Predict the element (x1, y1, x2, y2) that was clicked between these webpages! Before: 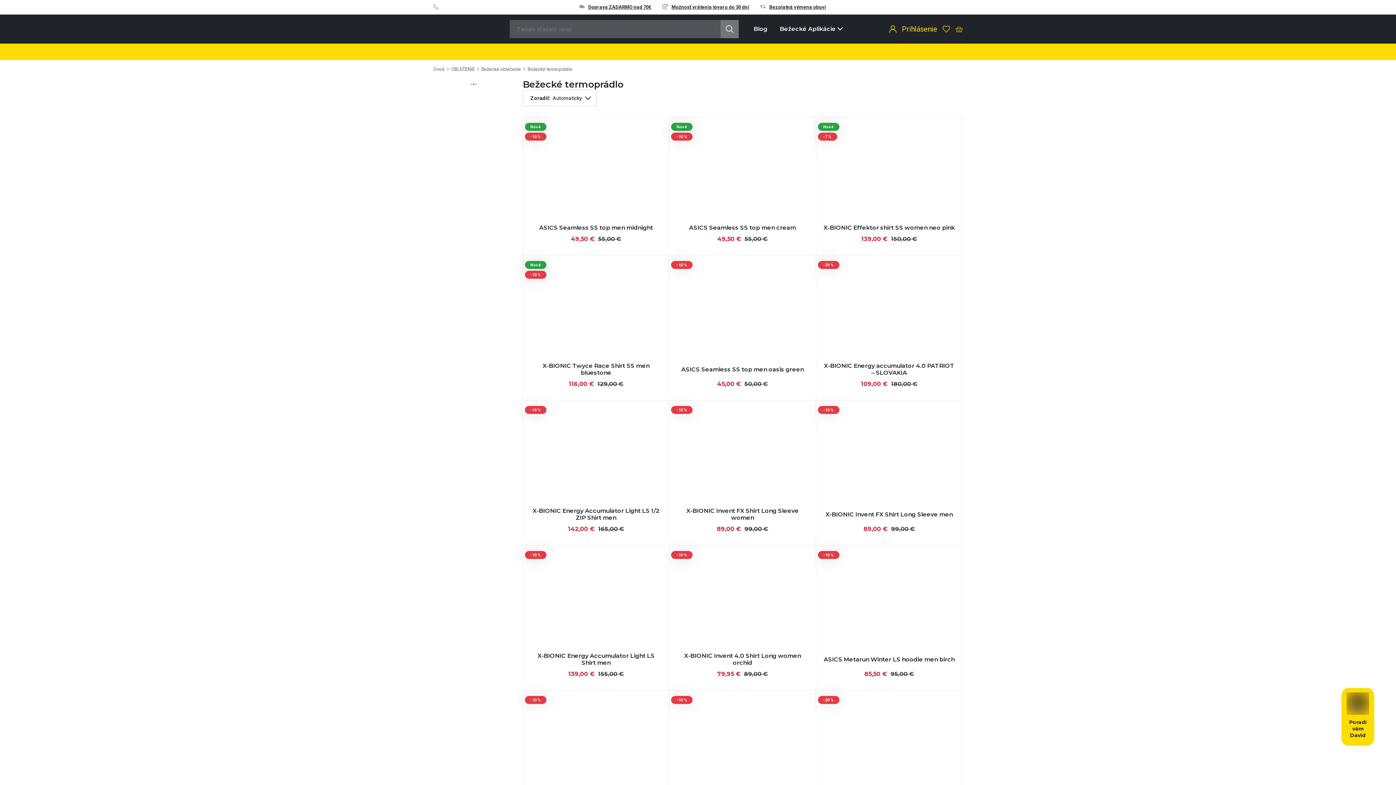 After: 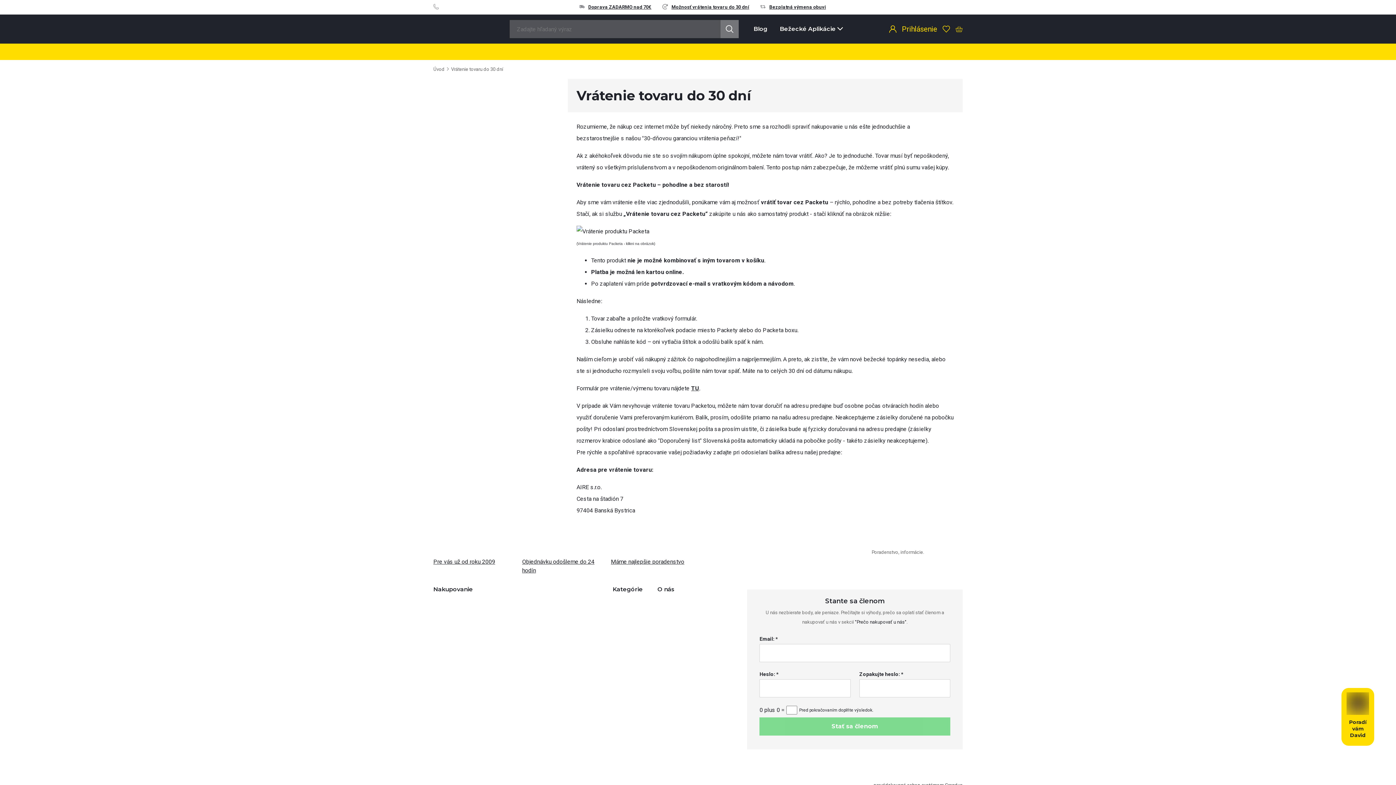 Action: label: Možnosť vrátenia tovaru do 30 dní bbox: (662, 4, 749, 9)